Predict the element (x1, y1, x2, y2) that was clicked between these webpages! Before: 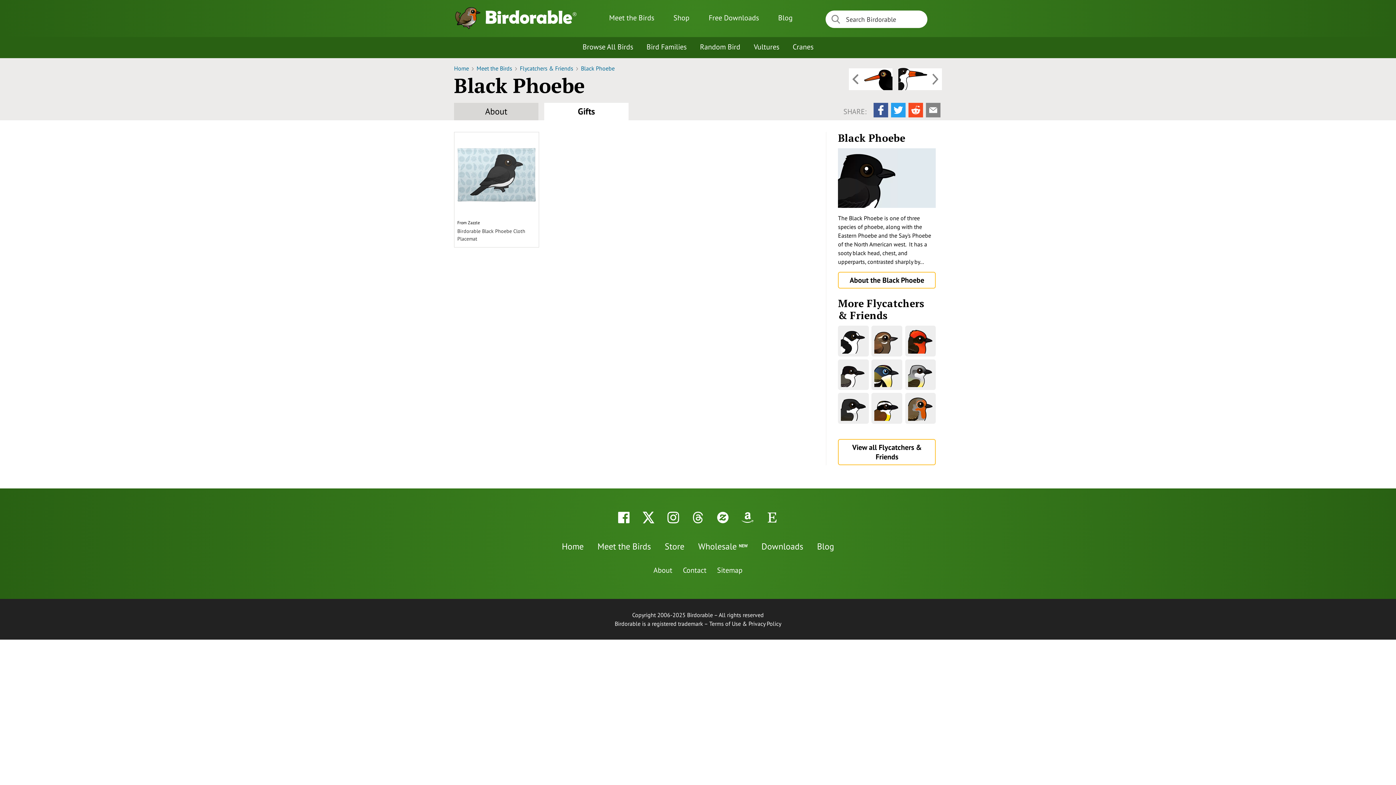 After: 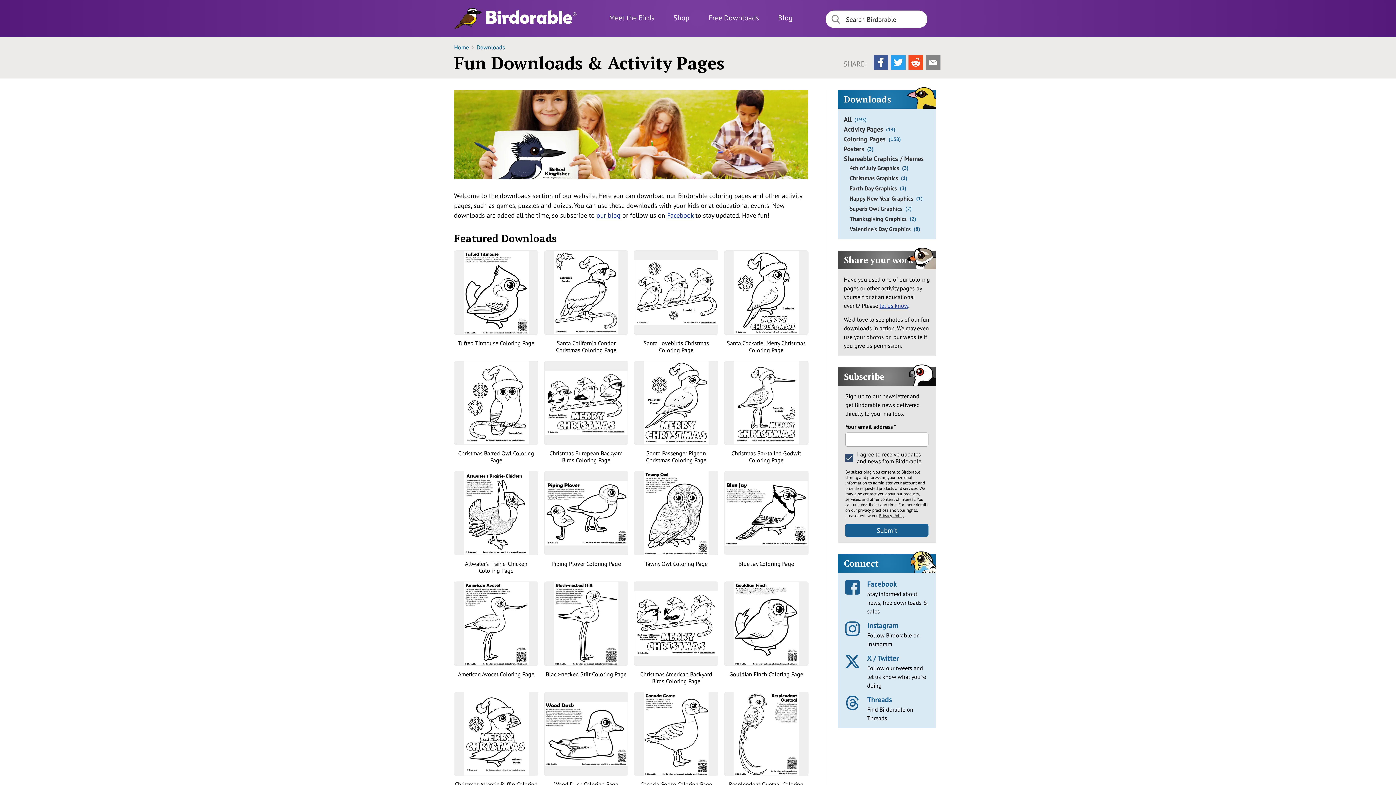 Action: label: Downloads bbox: (761, 541, 803, 552)